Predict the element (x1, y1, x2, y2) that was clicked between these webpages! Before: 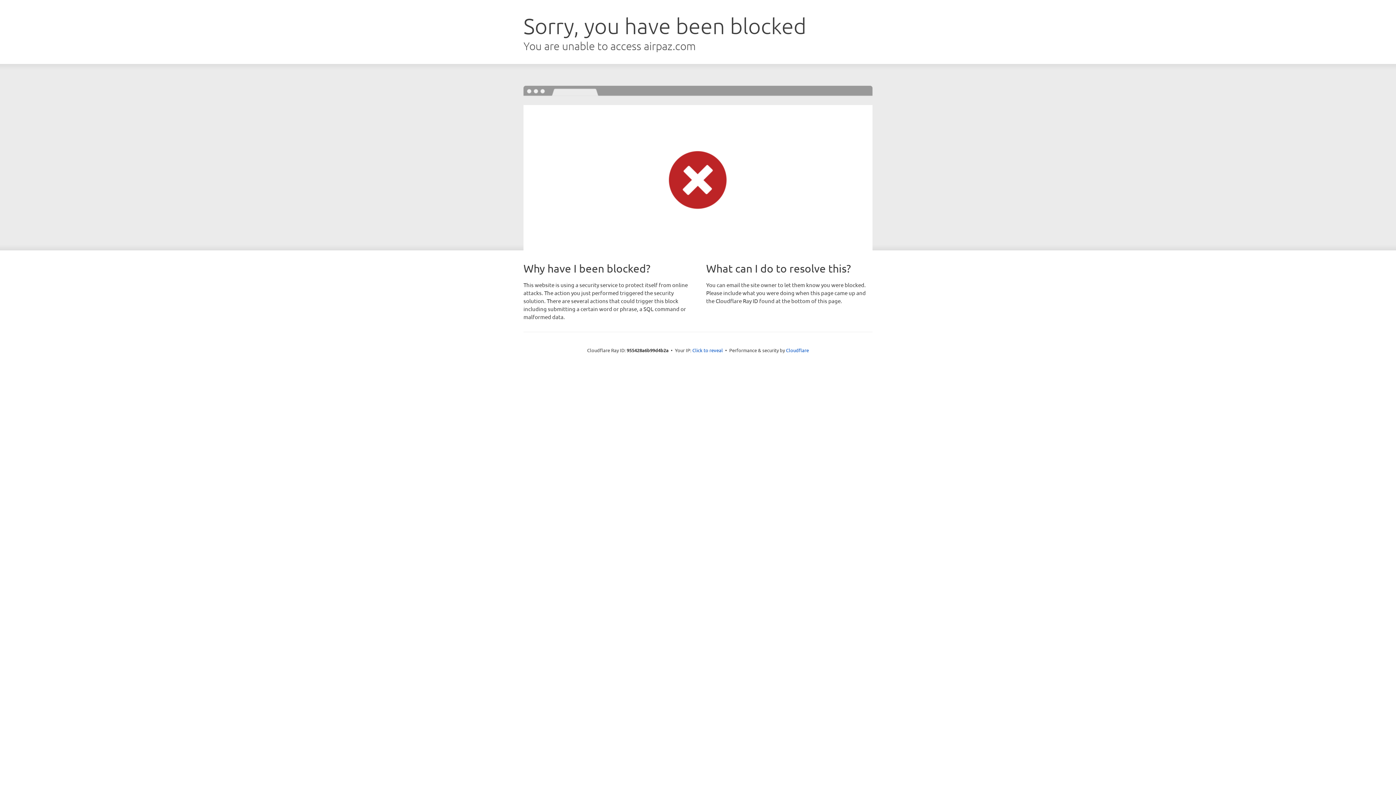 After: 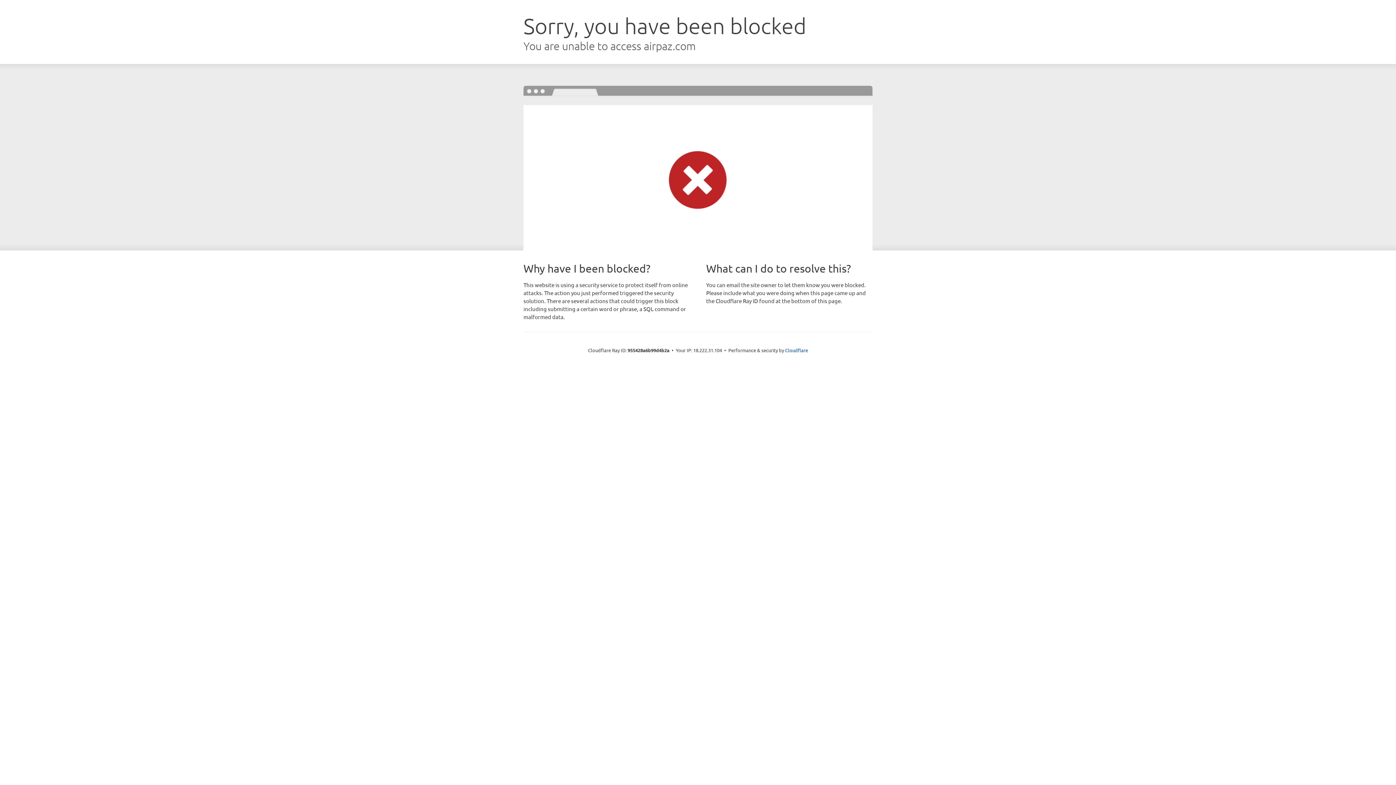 Action: label: Click to reveal bbox: (692, 346, 723, 353)